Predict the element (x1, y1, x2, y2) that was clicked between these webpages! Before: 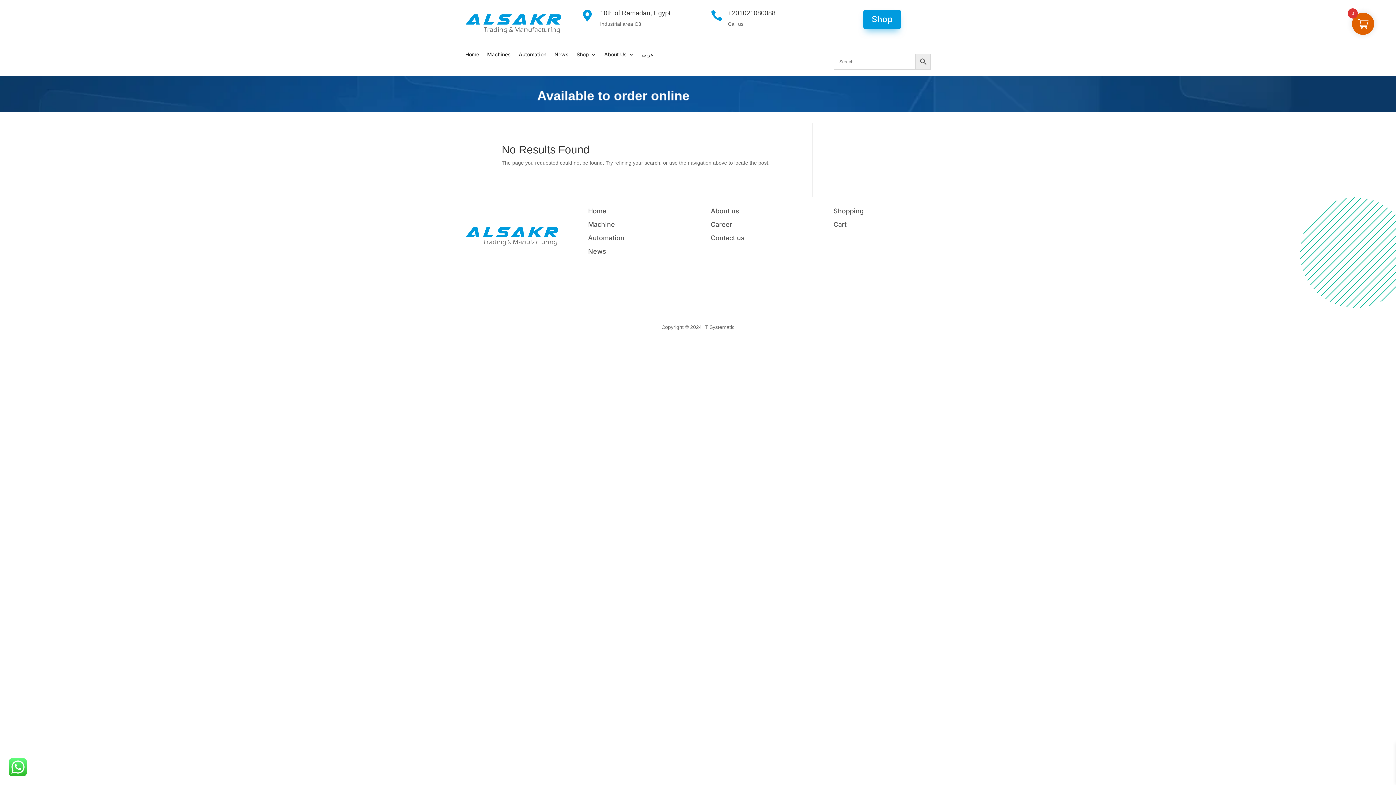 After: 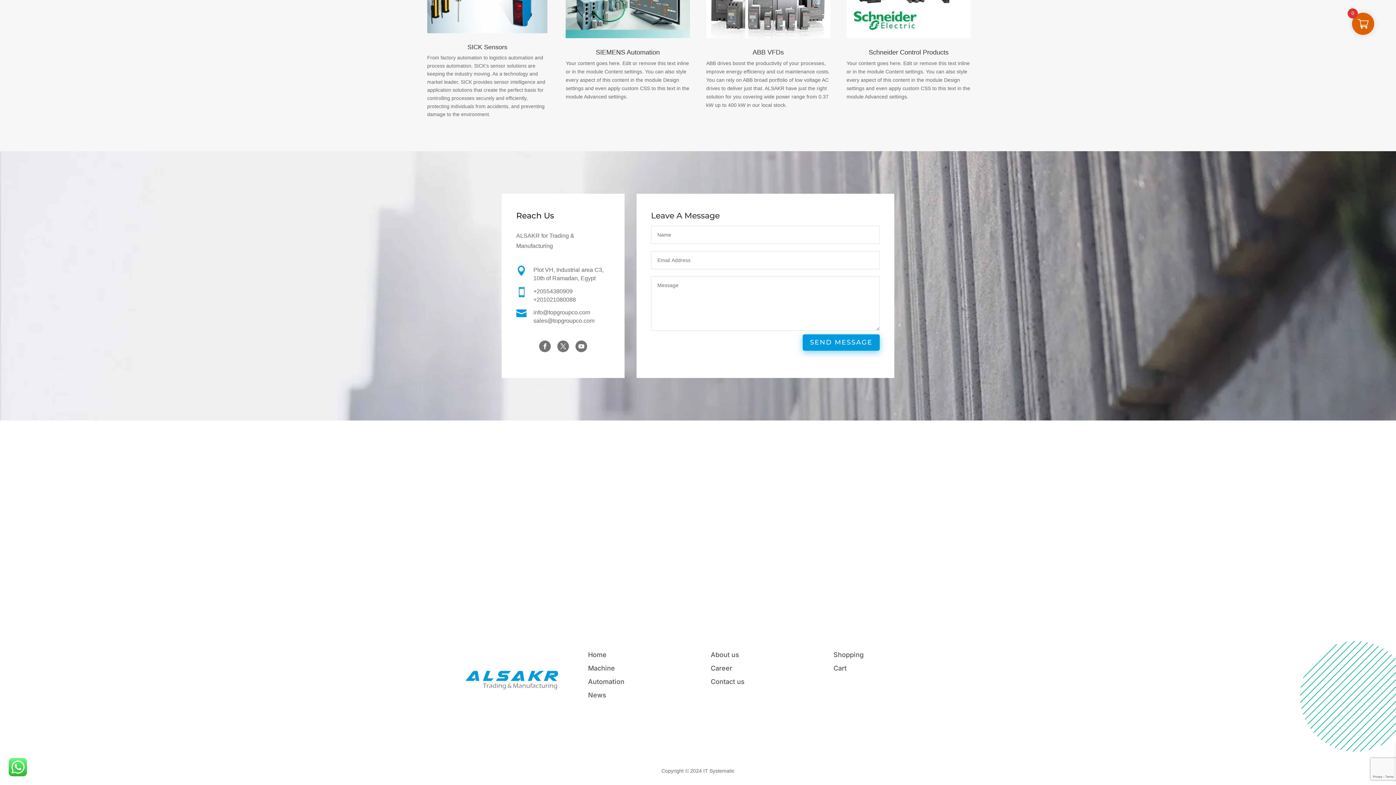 Action: bbox: (710, 234, 744, 241) label: Contact us